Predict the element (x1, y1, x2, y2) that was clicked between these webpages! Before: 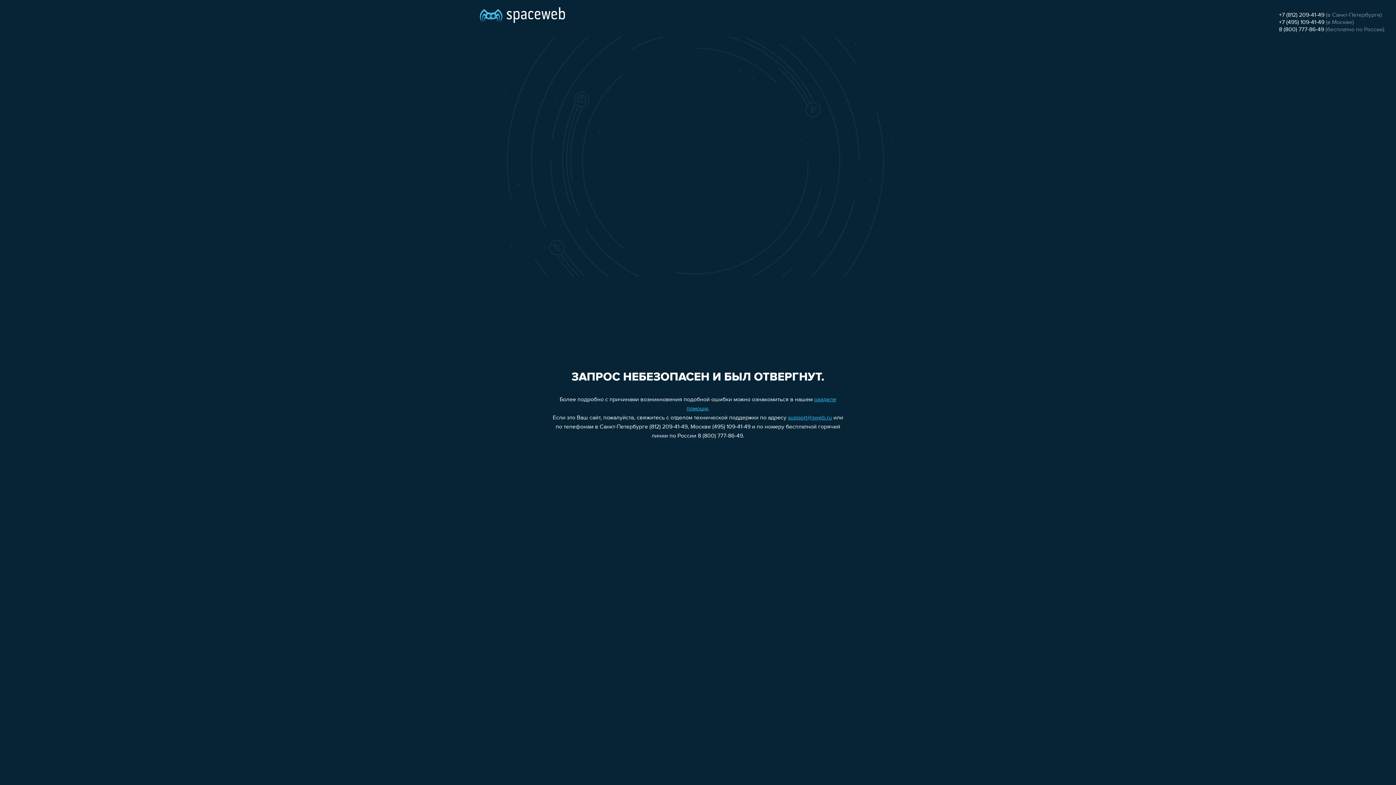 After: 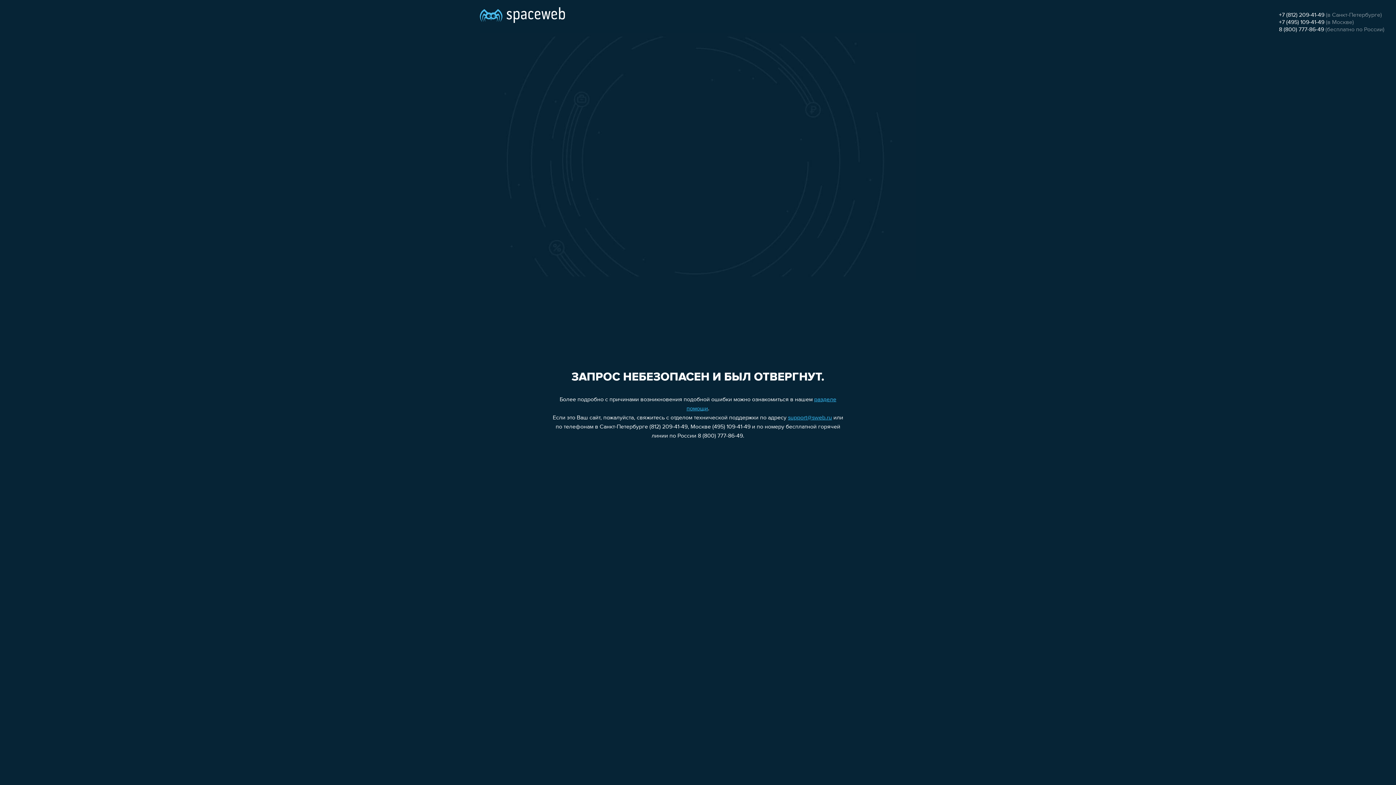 Action: label: +7 (495) 109-41-49 bbox: (1279, 19, 1324, 25)